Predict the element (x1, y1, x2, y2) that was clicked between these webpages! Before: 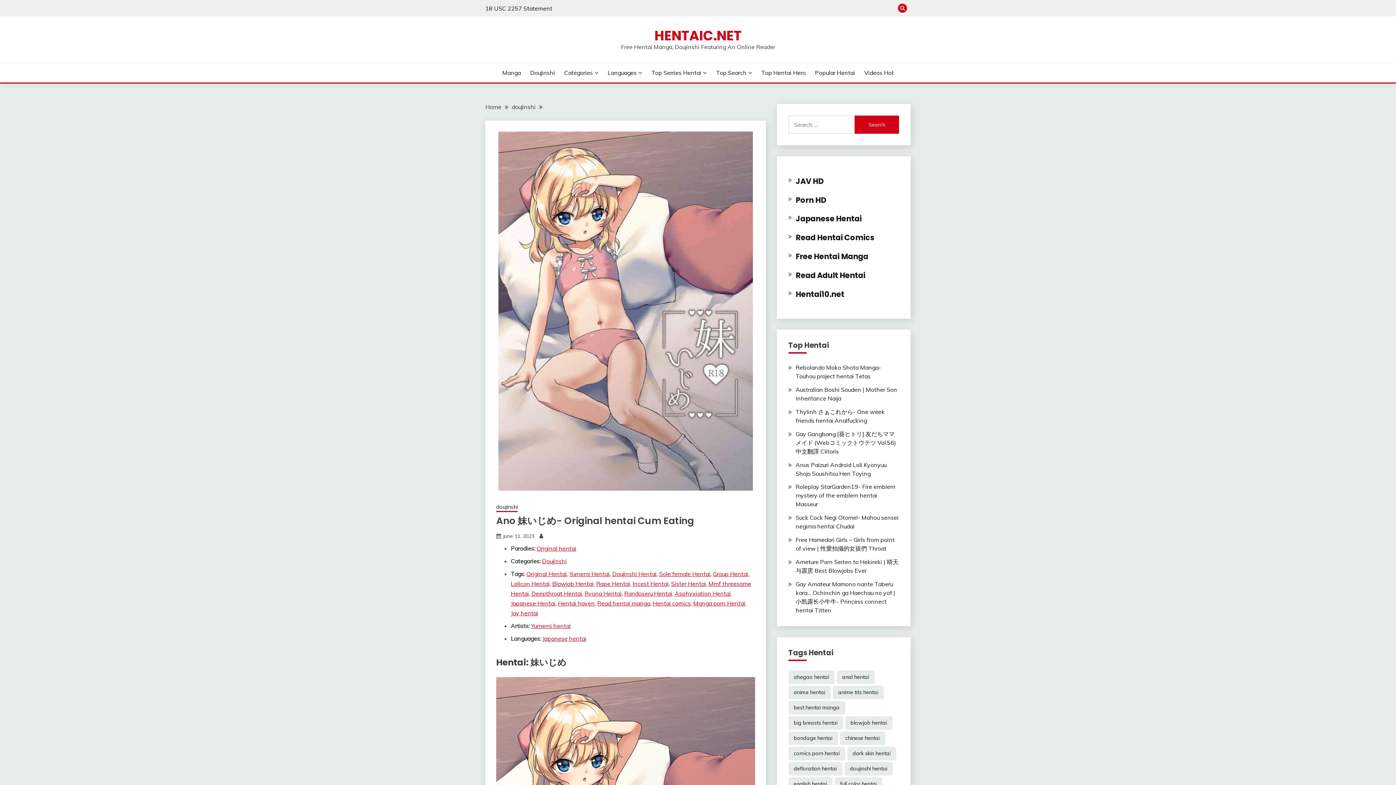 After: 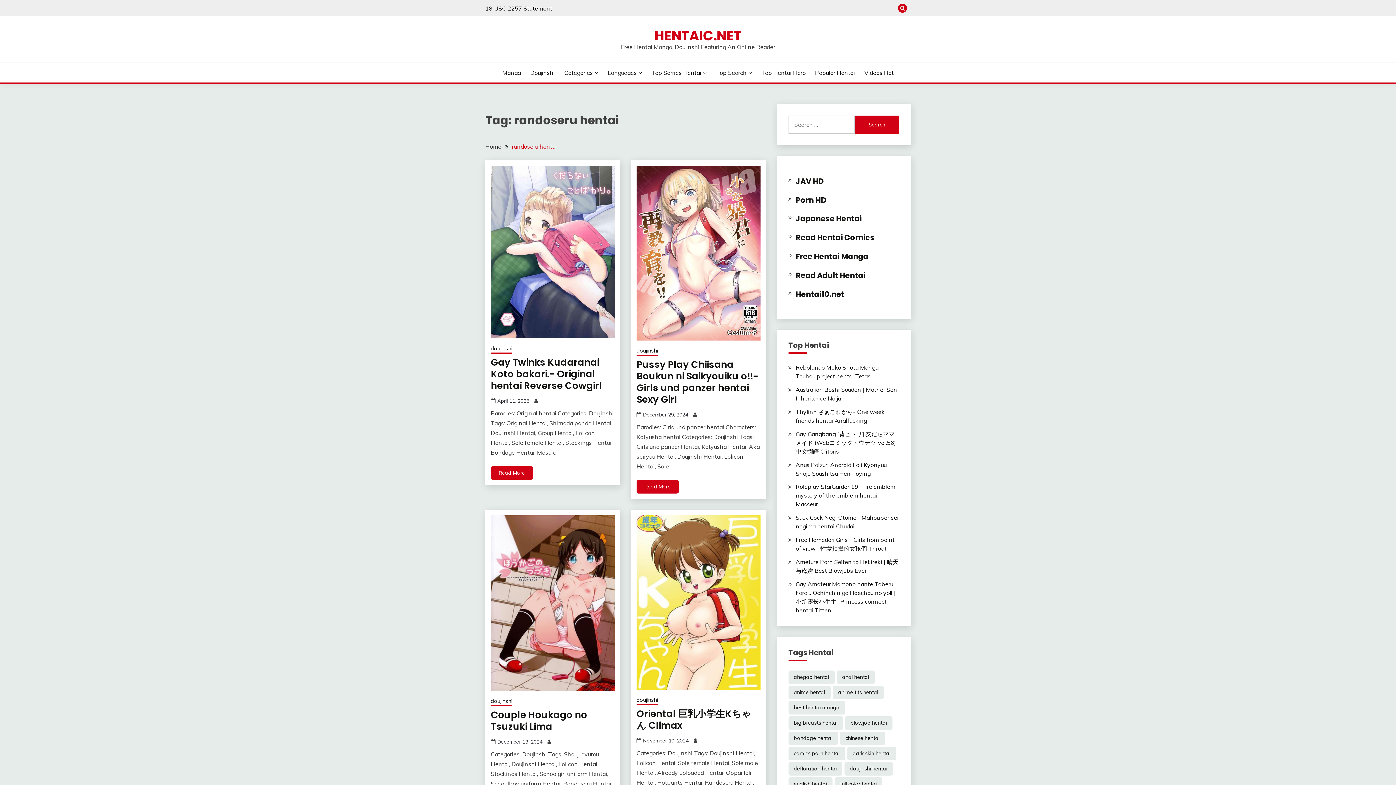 Action: bbox: (624, 590, 672, 597) label: Randoseru Hentai